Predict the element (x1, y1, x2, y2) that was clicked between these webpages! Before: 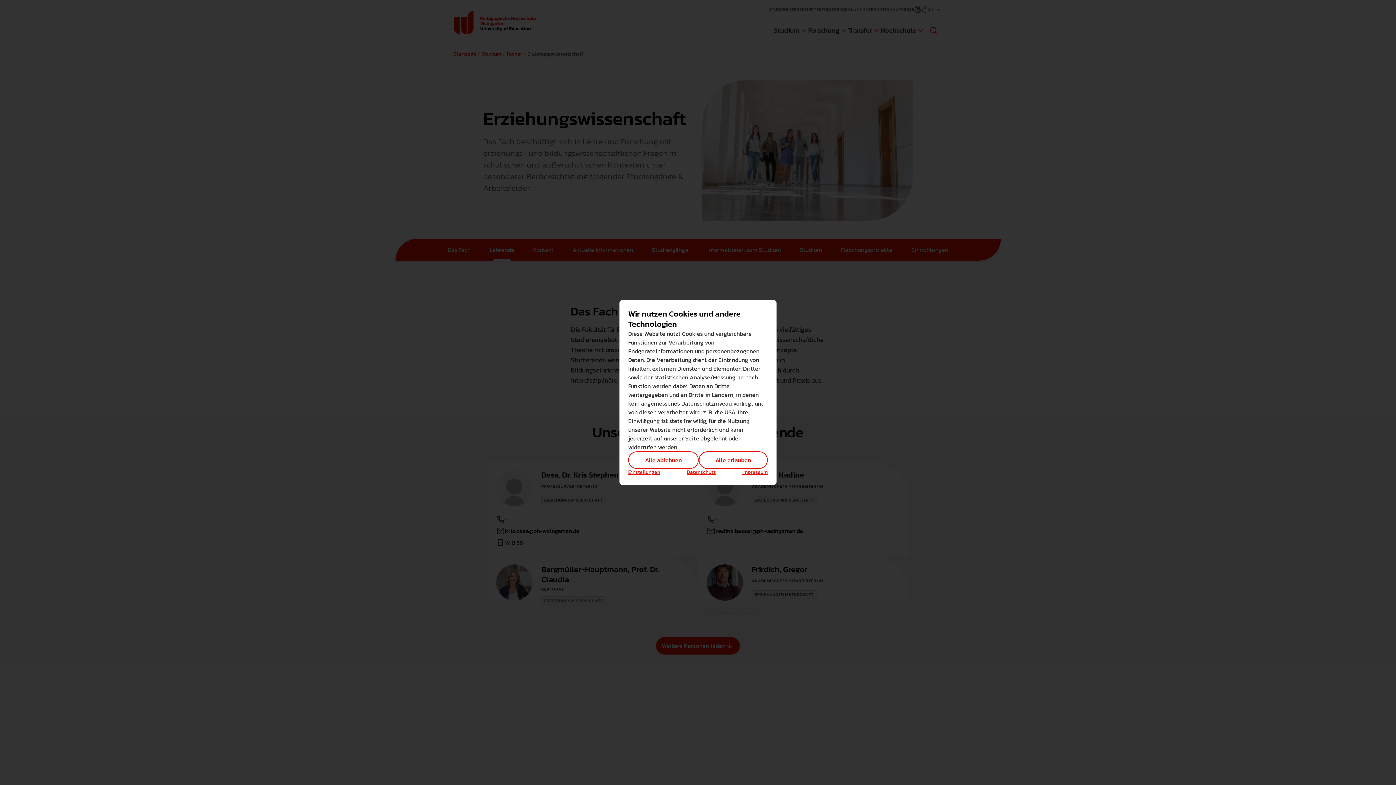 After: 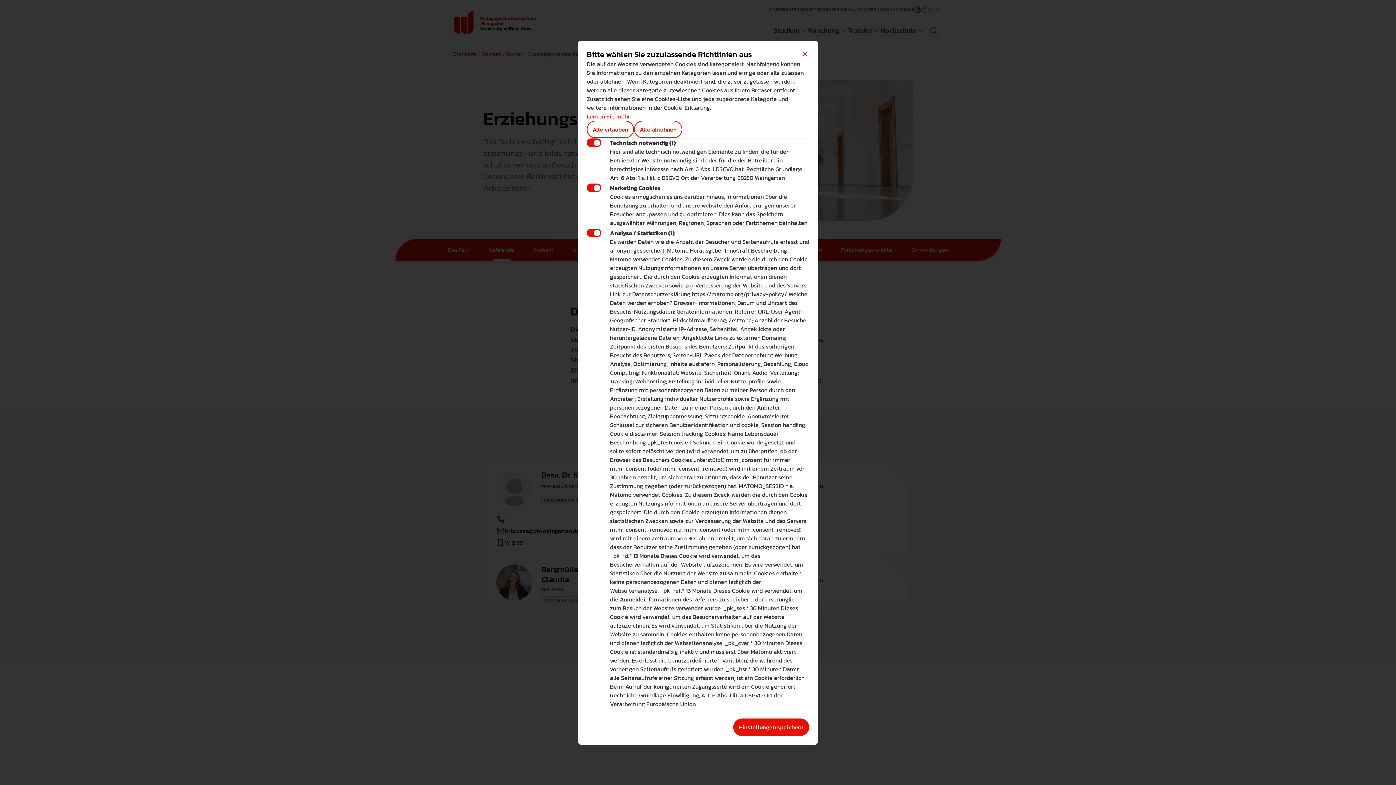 Action: bbox: (628, 469, 660, 476) label: Einstellungen